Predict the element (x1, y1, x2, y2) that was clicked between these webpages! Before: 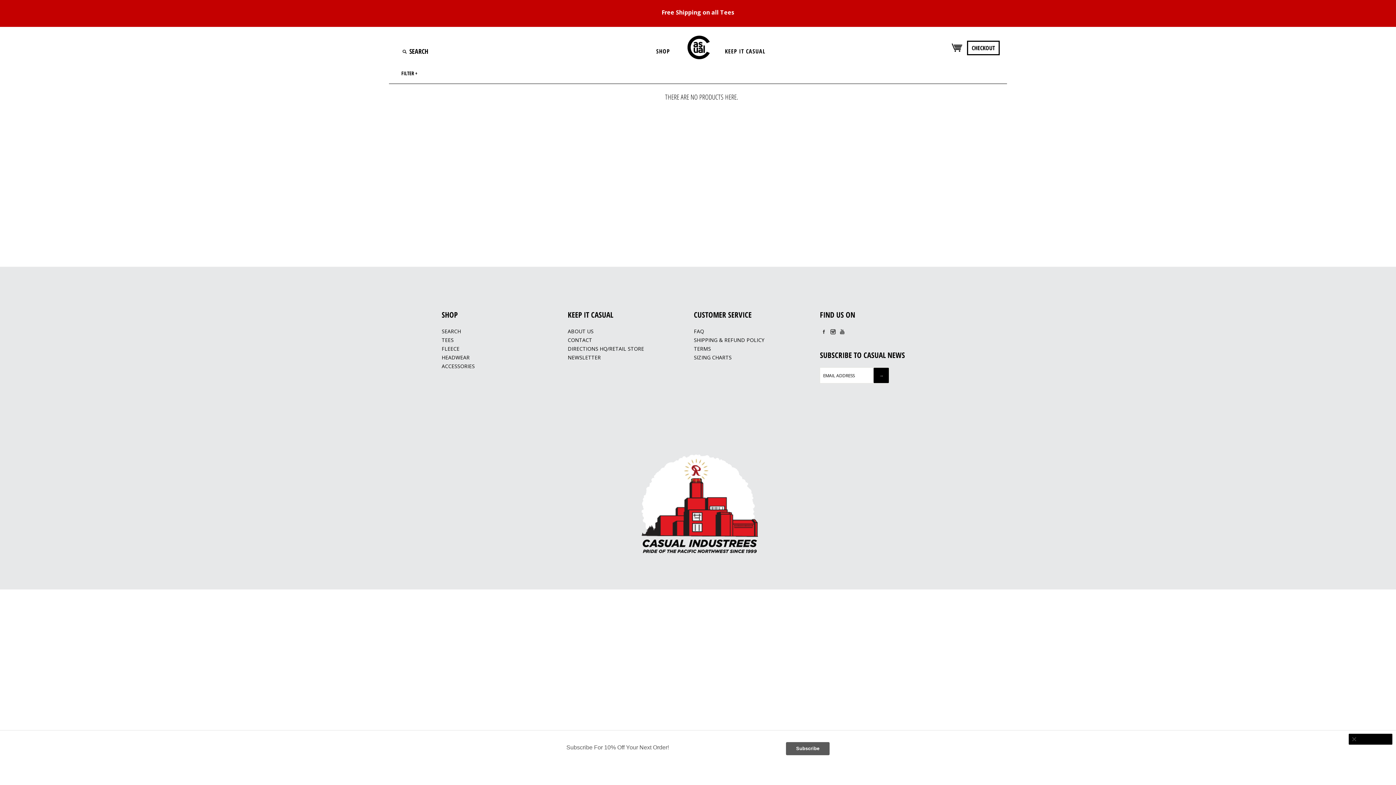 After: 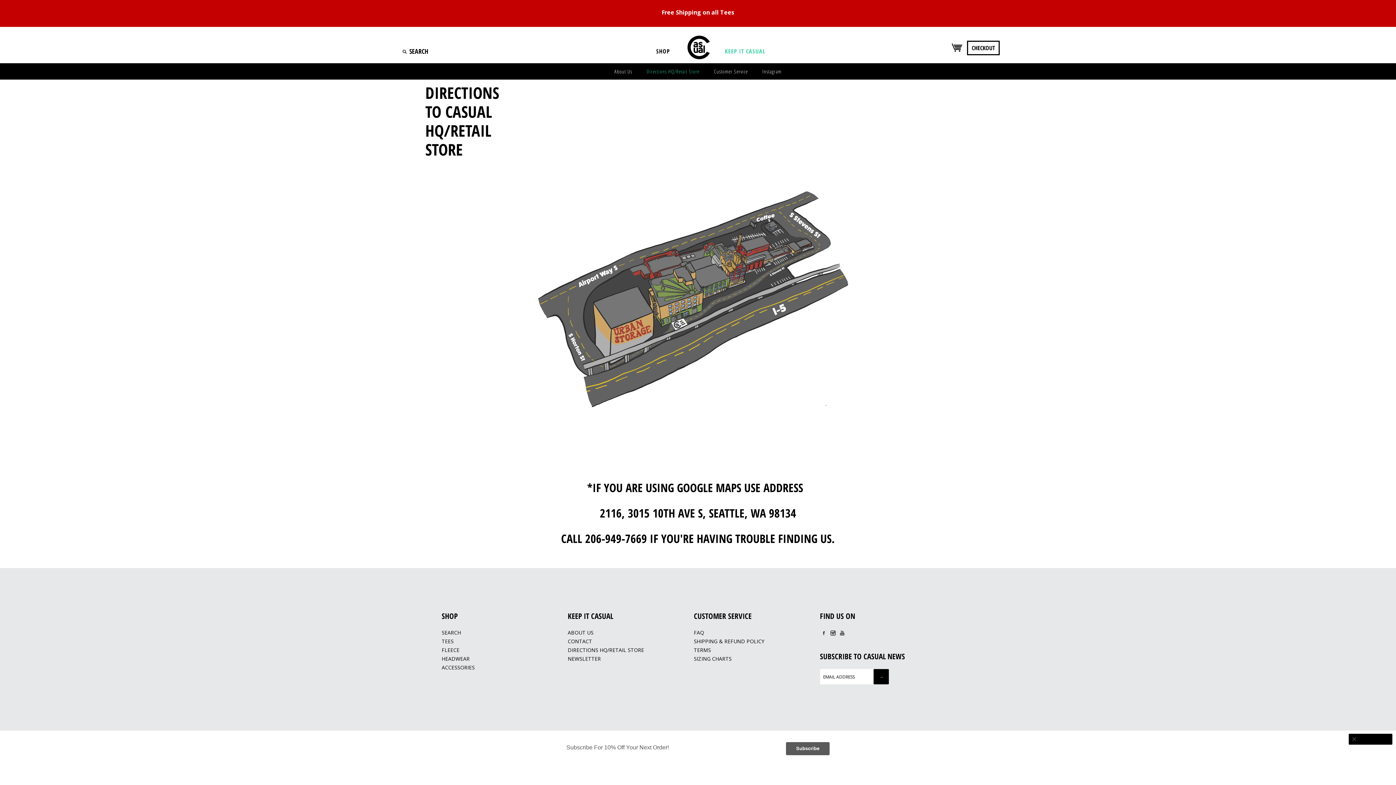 Action: bbox: (567, 345, 644, 352) label: DIRECTIONS HQ/RETAIL STORE